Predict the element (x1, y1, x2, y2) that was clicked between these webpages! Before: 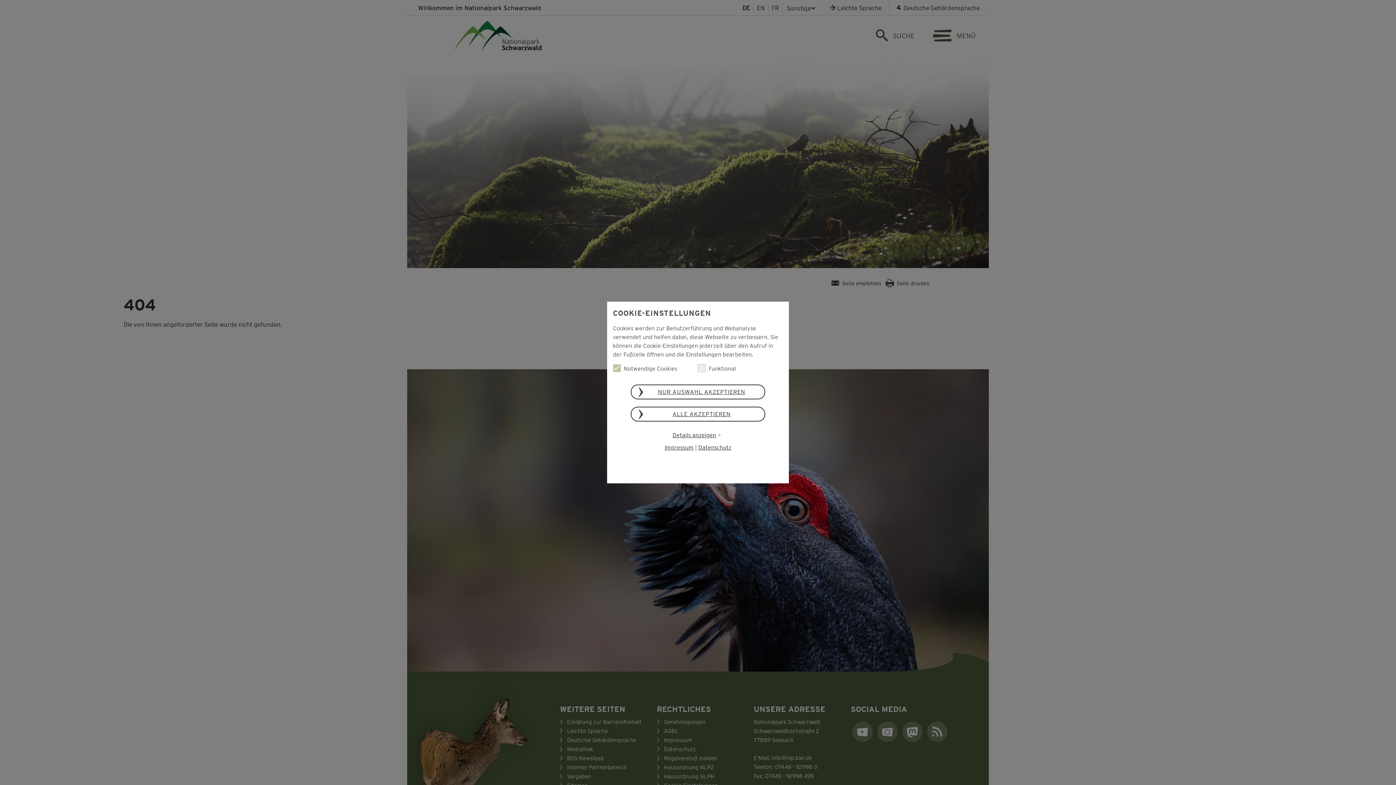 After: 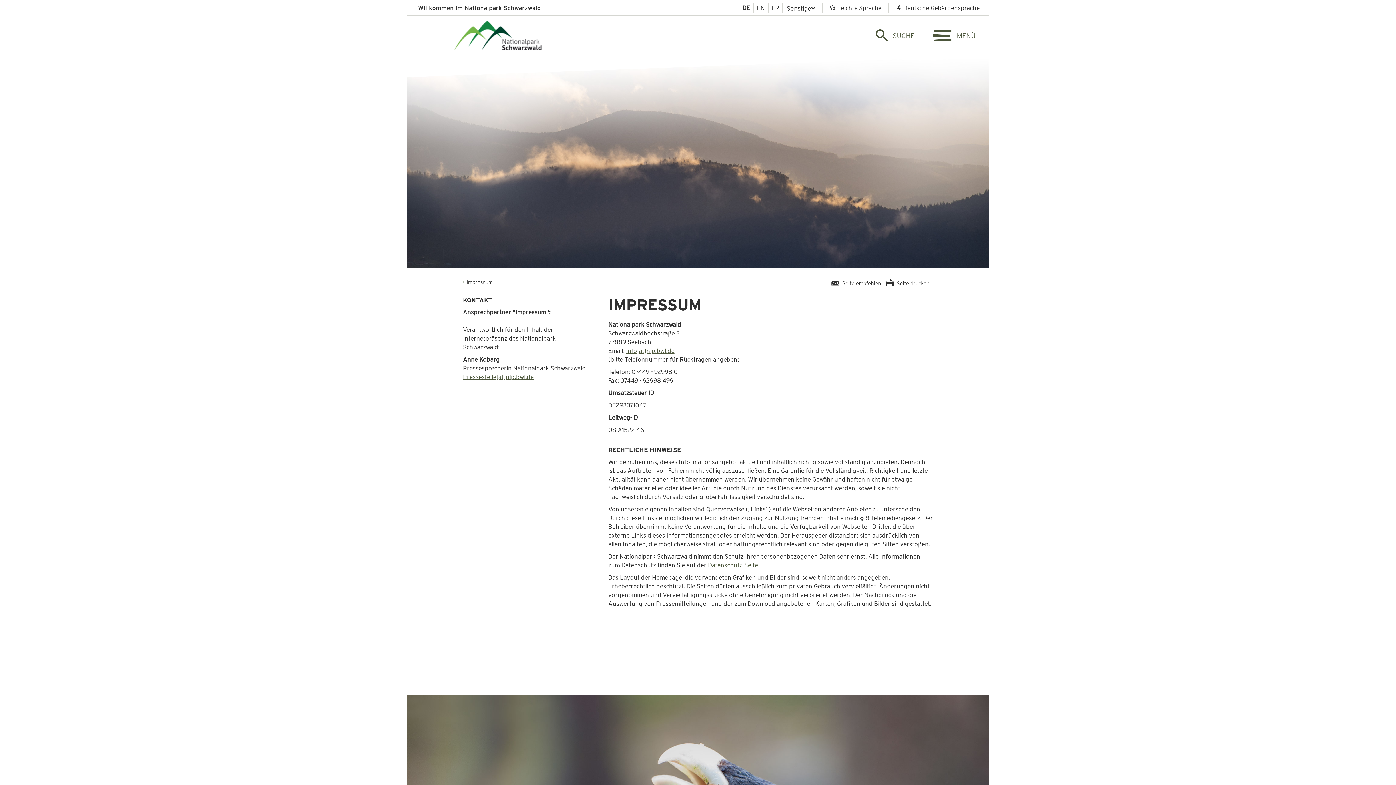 Action: bbox: (664, 443, 693, 451) label: Impressum